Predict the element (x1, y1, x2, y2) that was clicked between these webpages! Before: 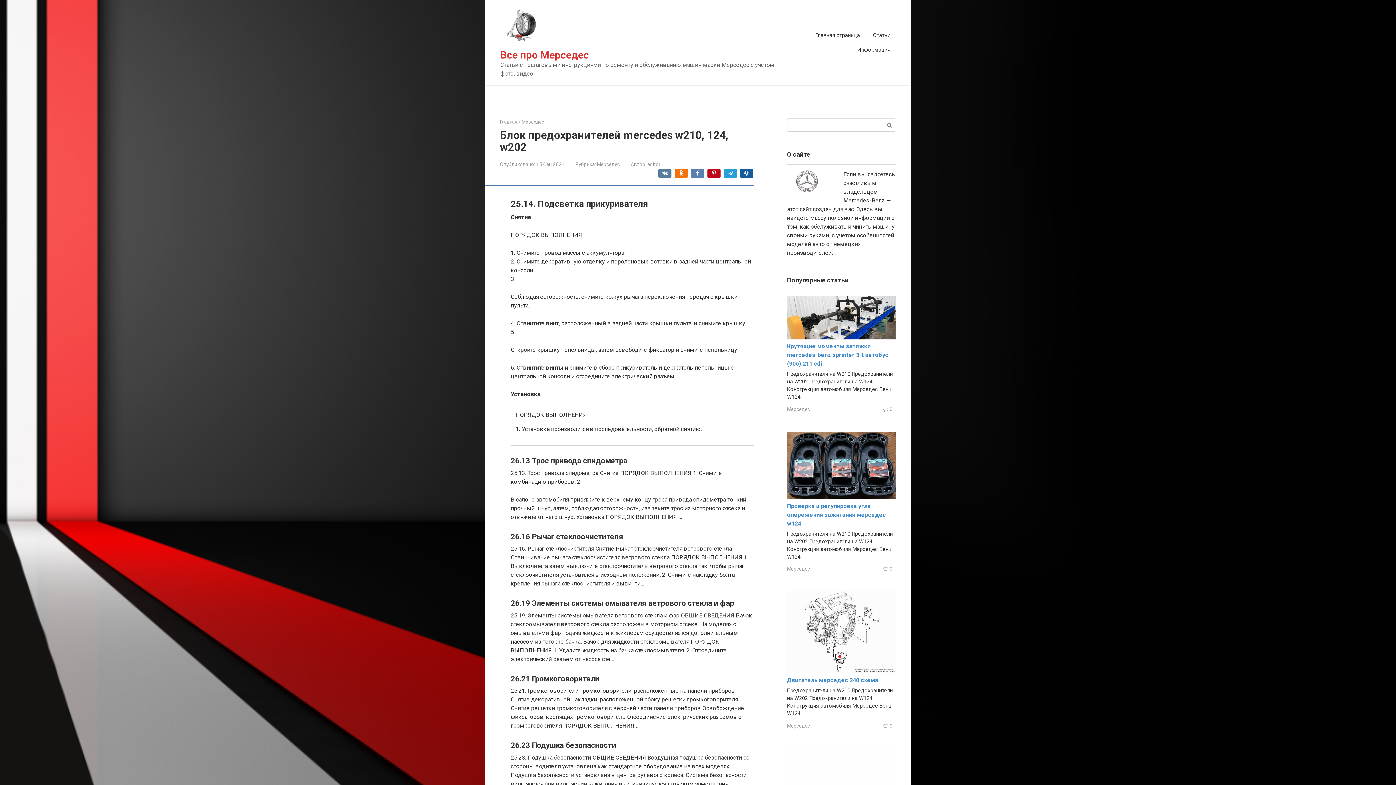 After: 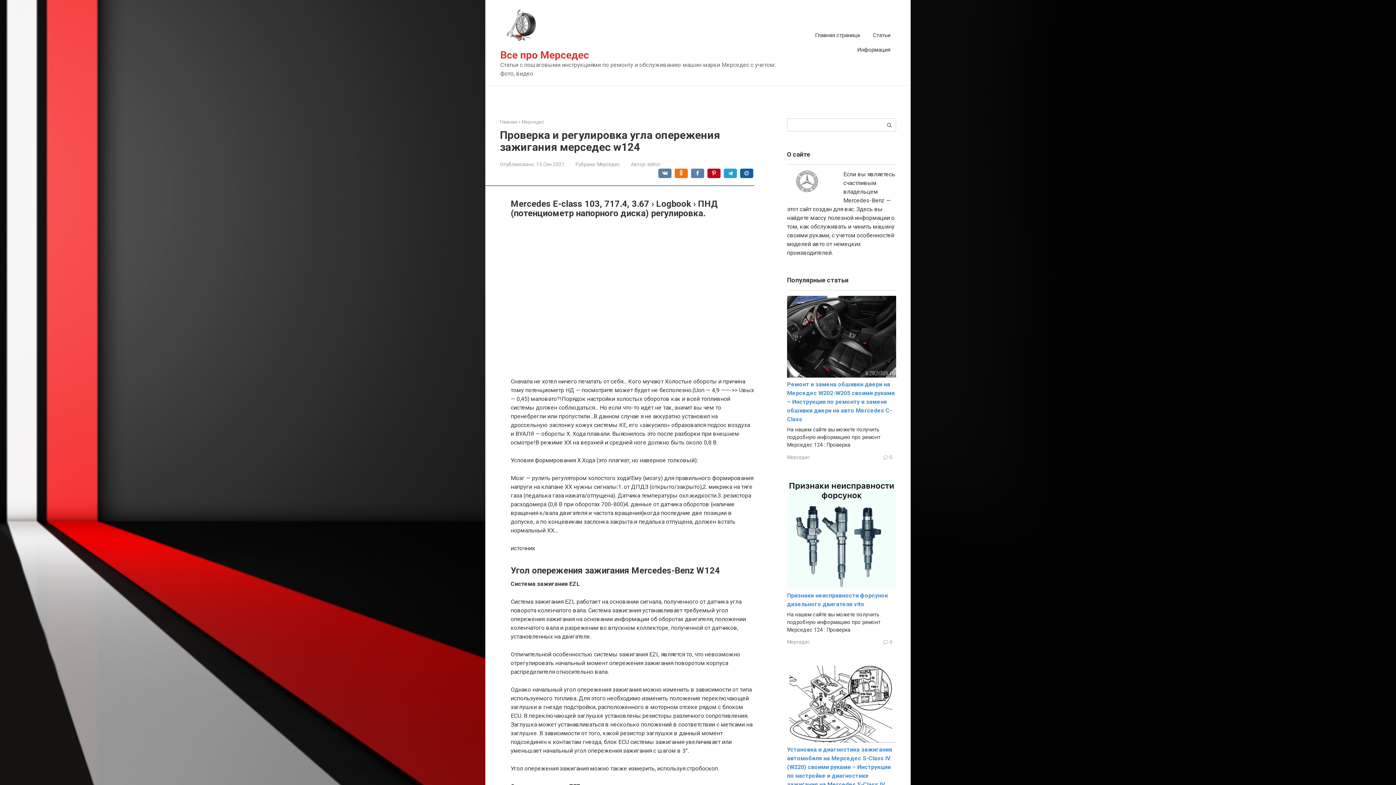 Action: bbox: (787, 502, 886, 527) label: Проверка и регулировка угла опережения зажигания мерседес w124